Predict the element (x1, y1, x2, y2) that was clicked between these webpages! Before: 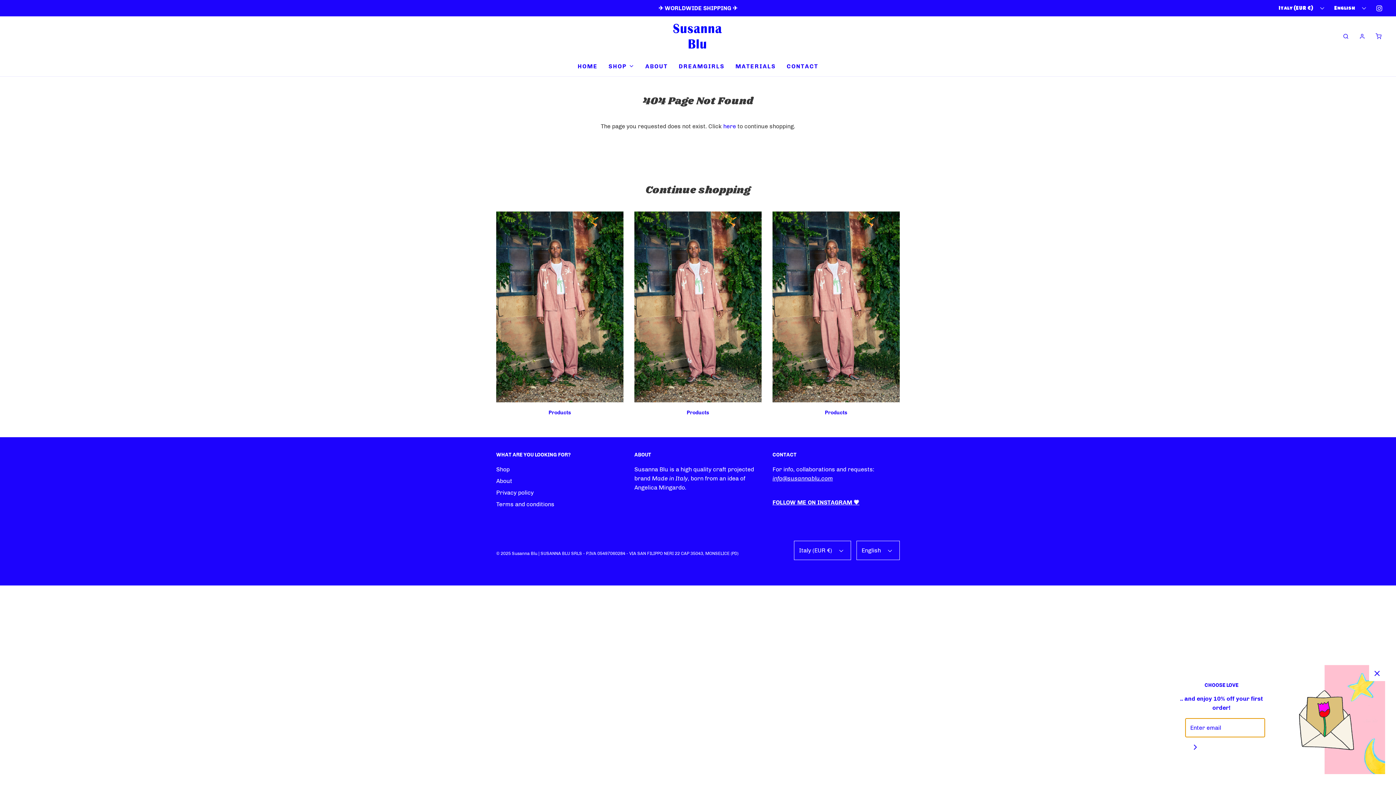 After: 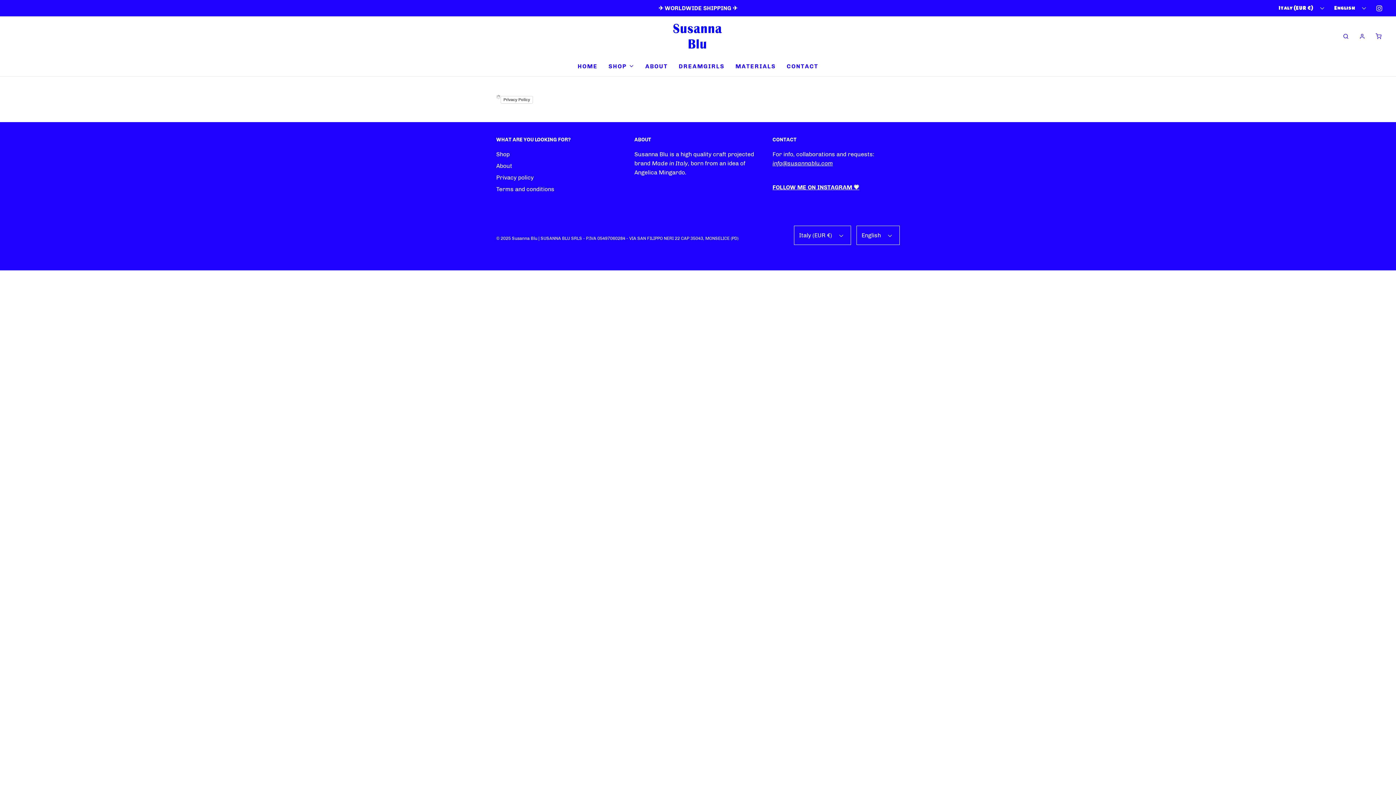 Action: bbox: (496, 488, 533, 499) label: Privacy policy